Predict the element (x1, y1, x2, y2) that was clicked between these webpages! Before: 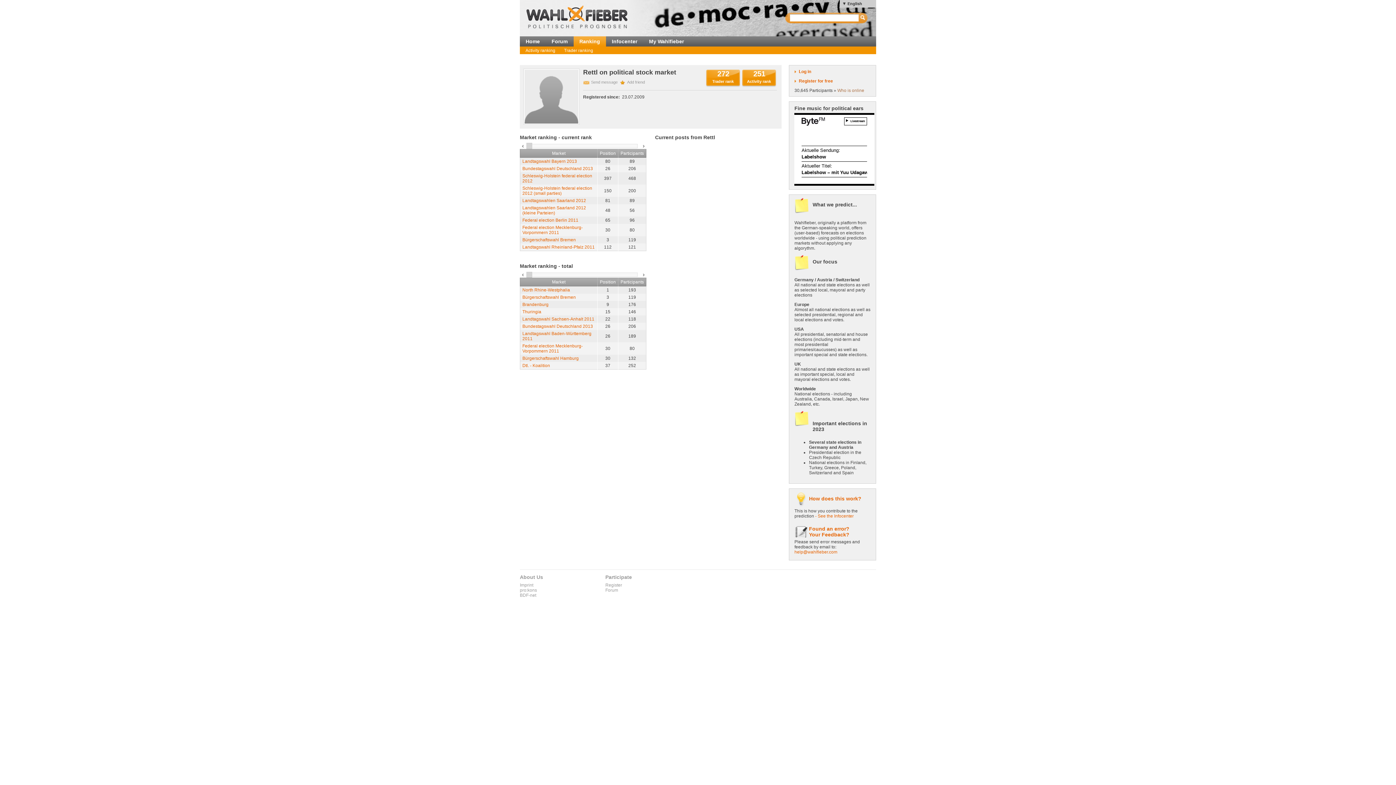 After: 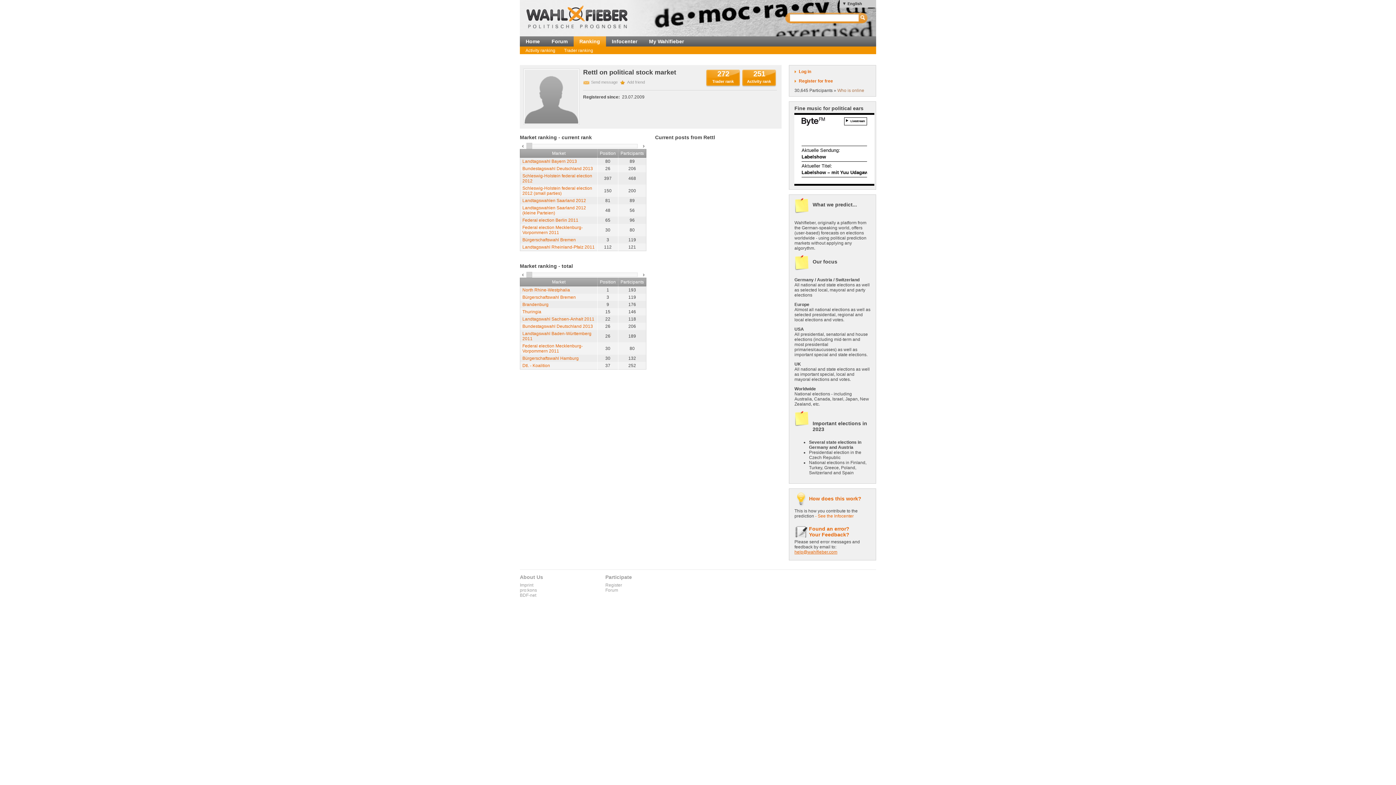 Action: bbox: (794, 549, 837, 555) label: help@wahlfieber.com